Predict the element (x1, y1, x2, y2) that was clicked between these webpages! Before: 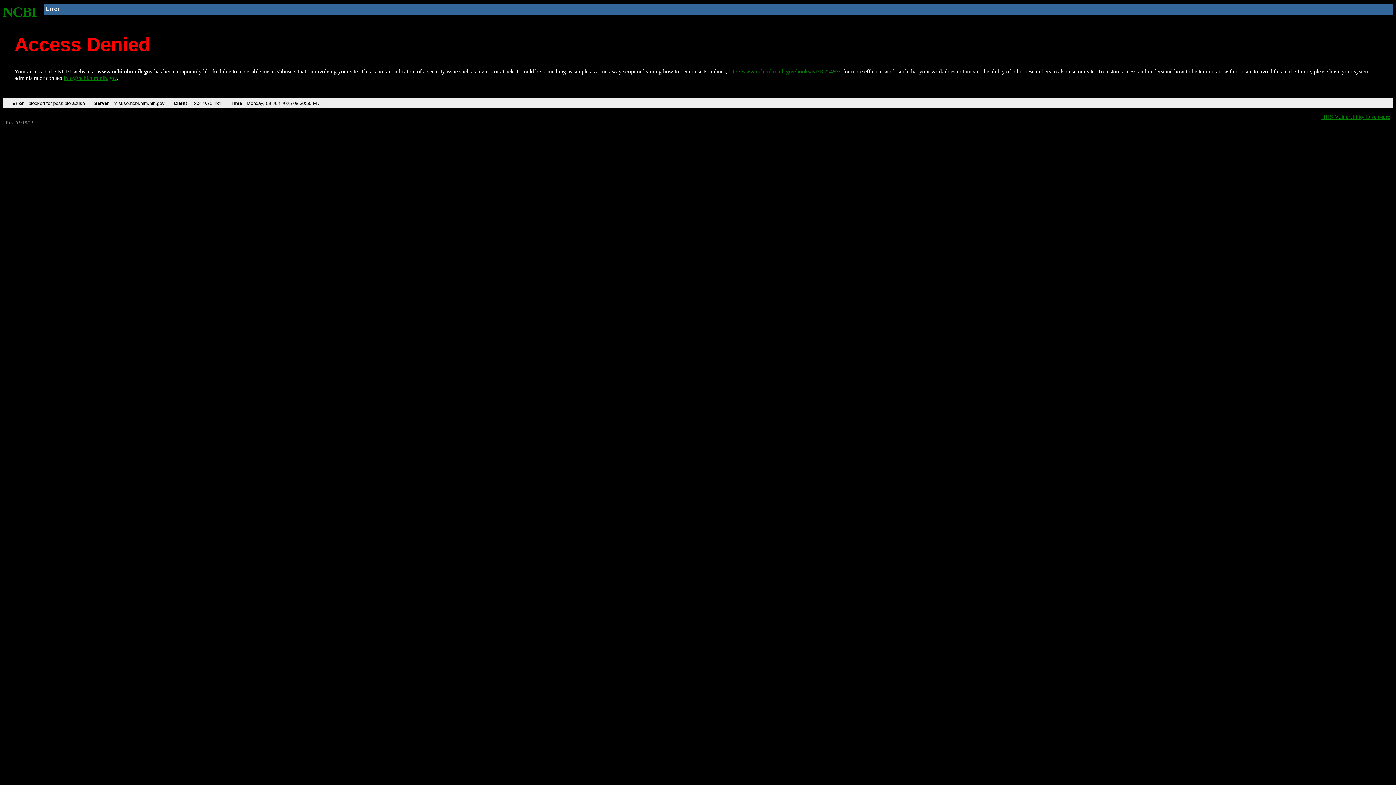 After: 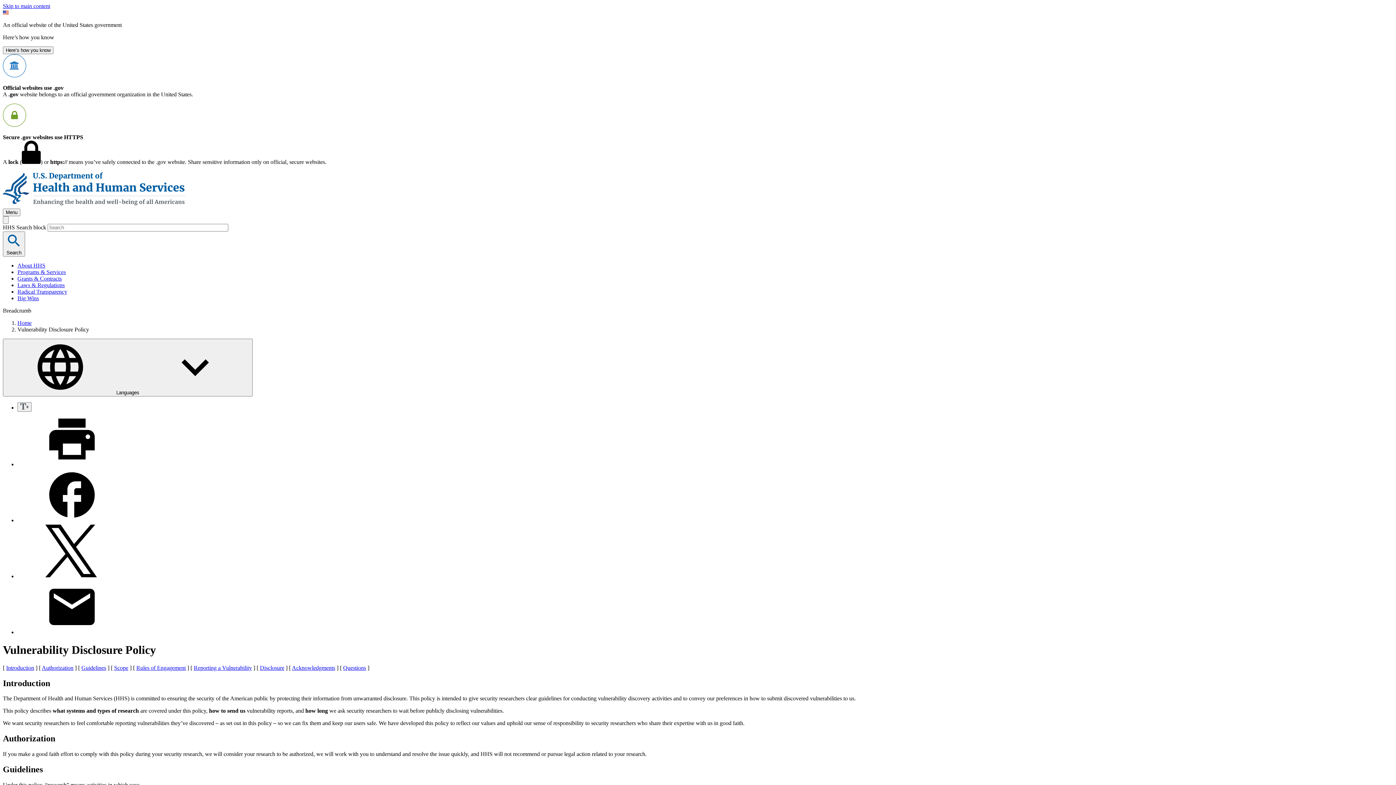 Action: bbox: (1321, 113, 1390, 119) label: HHS Vulnerability Disclosure